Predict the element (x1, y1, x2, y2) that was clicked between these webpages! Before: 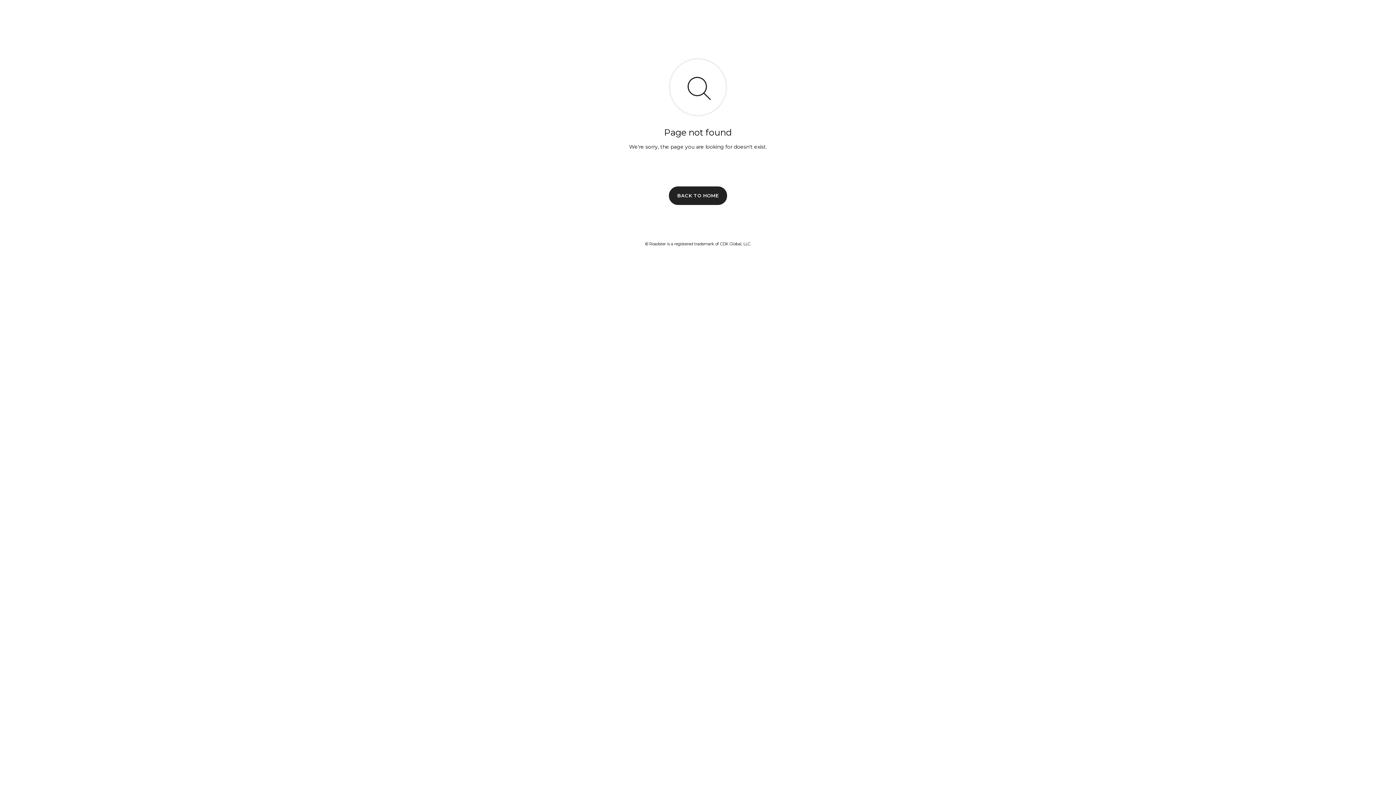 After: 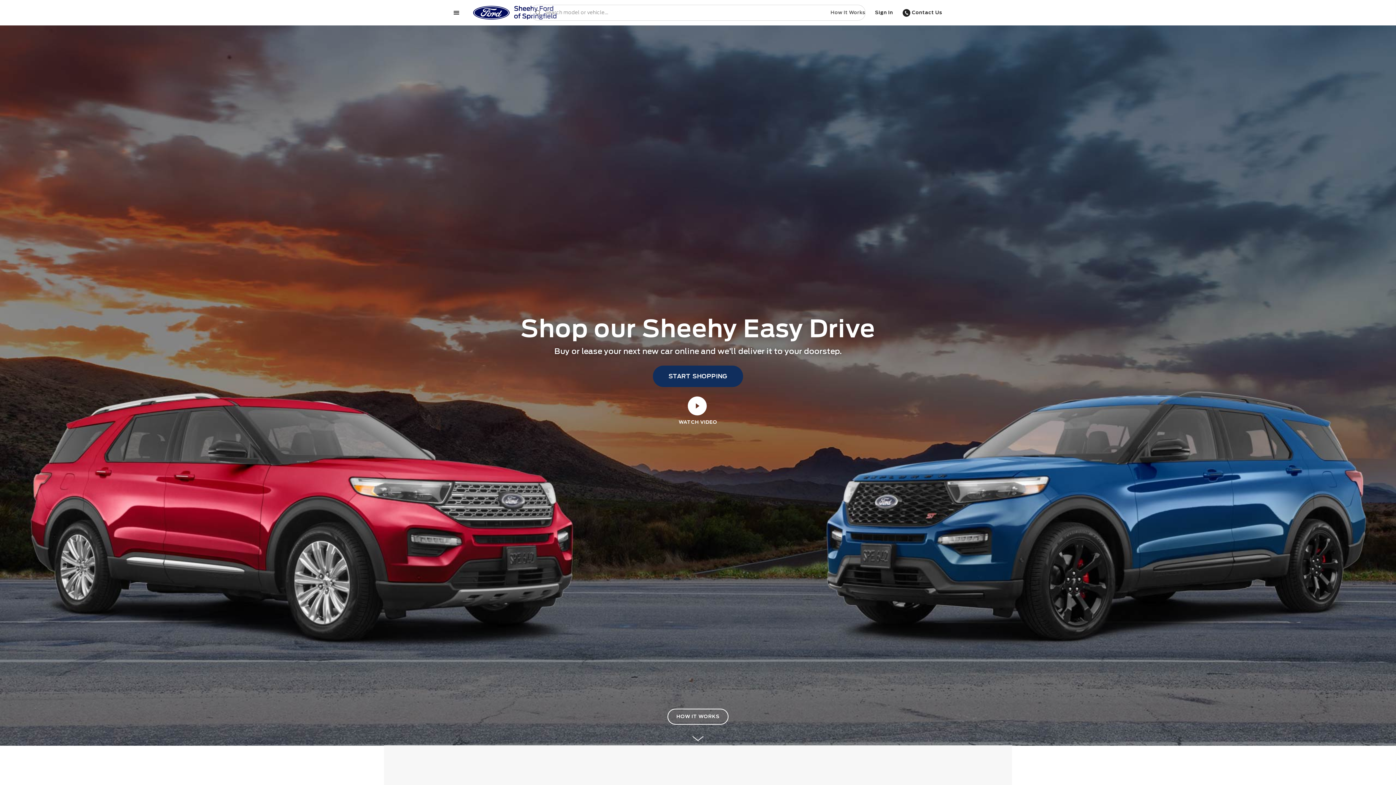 Action: label: BACK TO HOME bbox: (669, 186, 727, 204)